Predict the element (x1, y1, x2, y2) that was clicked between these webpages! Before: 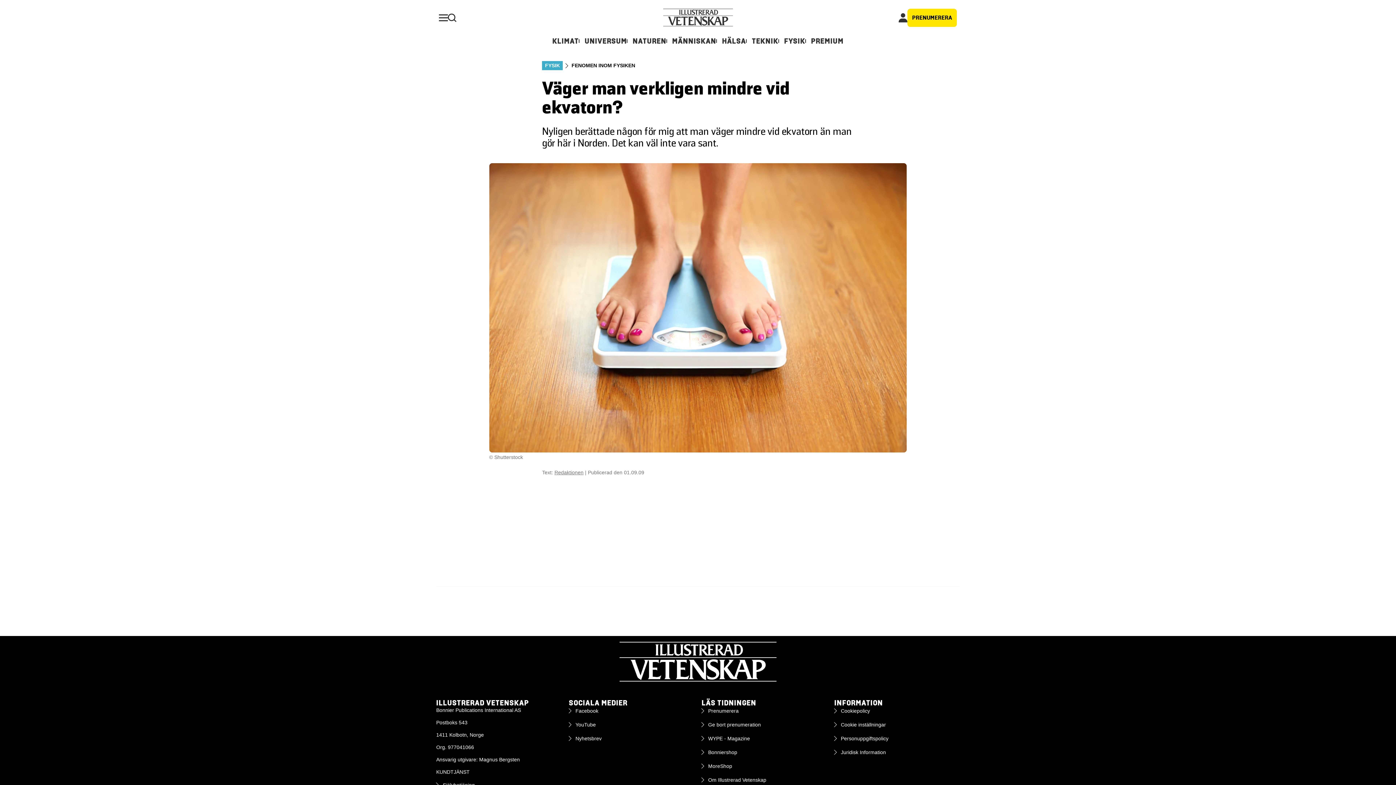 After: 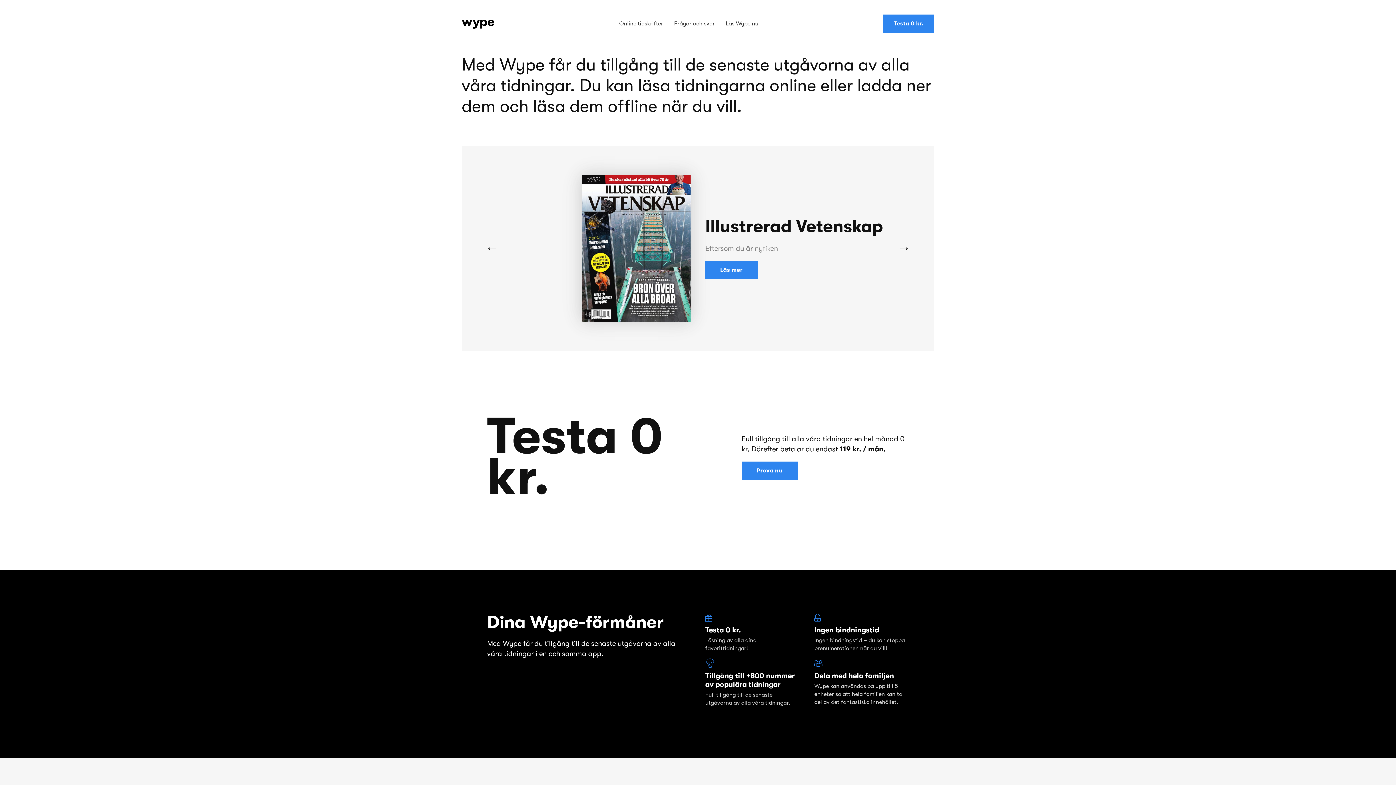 Action: label: WYPE - Magazine bbox: (708, 735, 750, 742)